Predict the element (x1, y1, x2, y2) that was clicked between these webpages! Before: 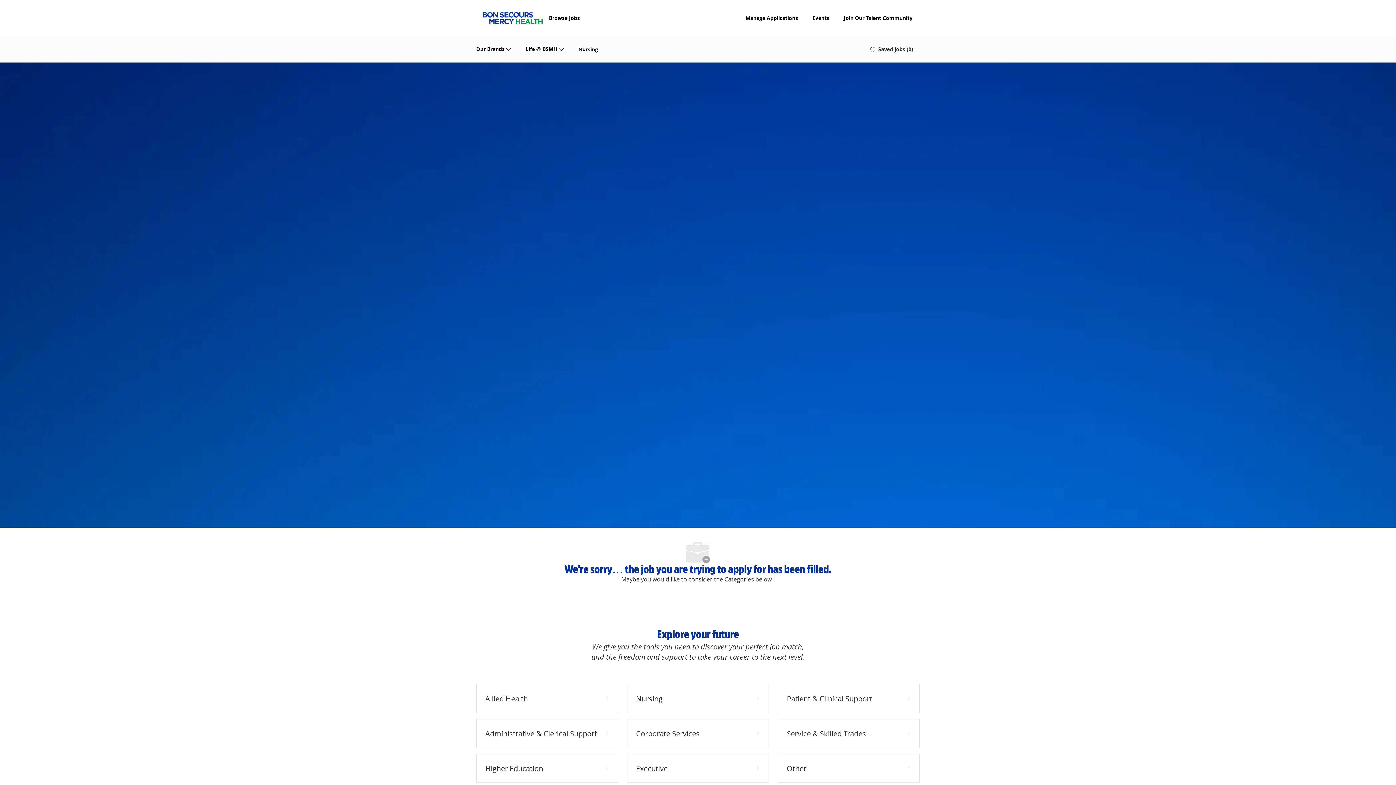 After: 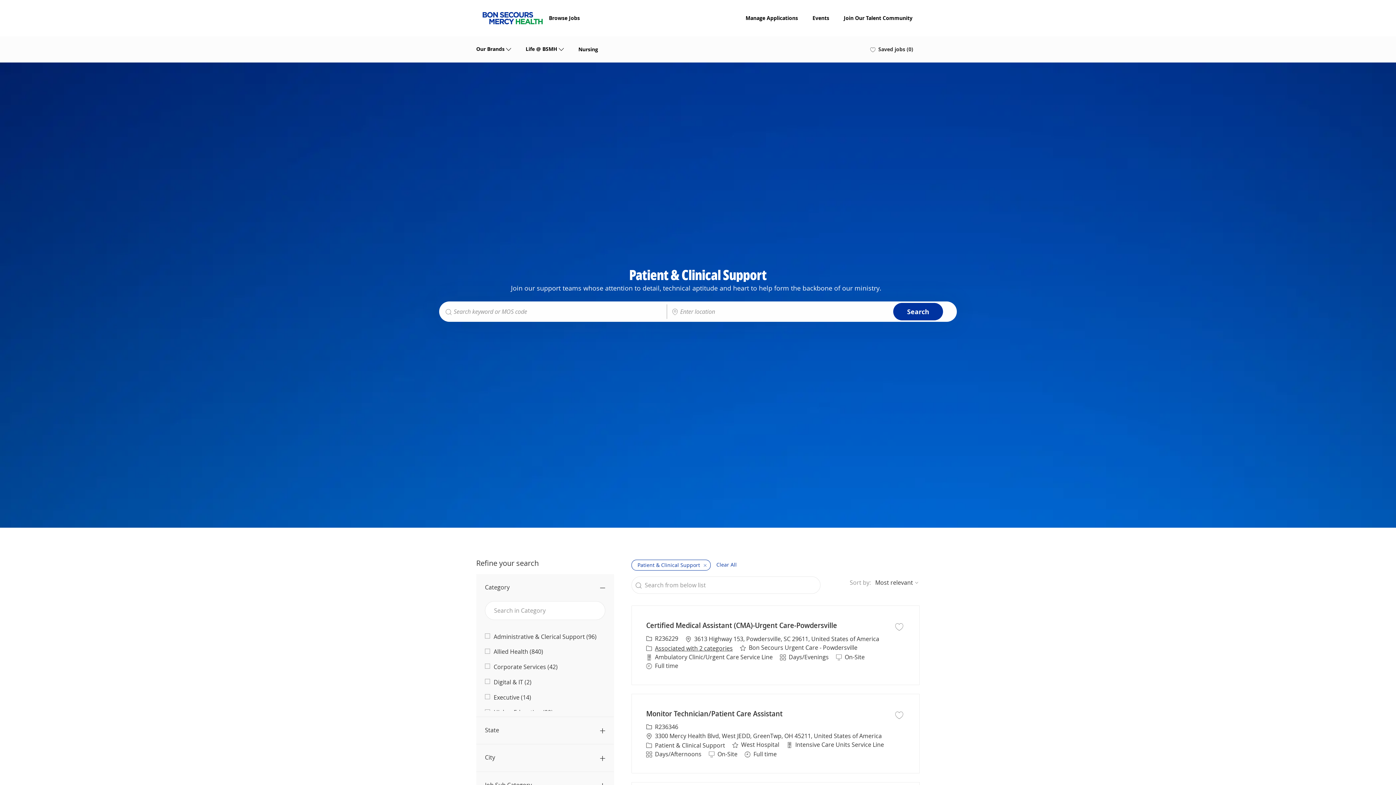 Action: label: Patient & Clinical Support bbox: (777, 684, 919, 713)